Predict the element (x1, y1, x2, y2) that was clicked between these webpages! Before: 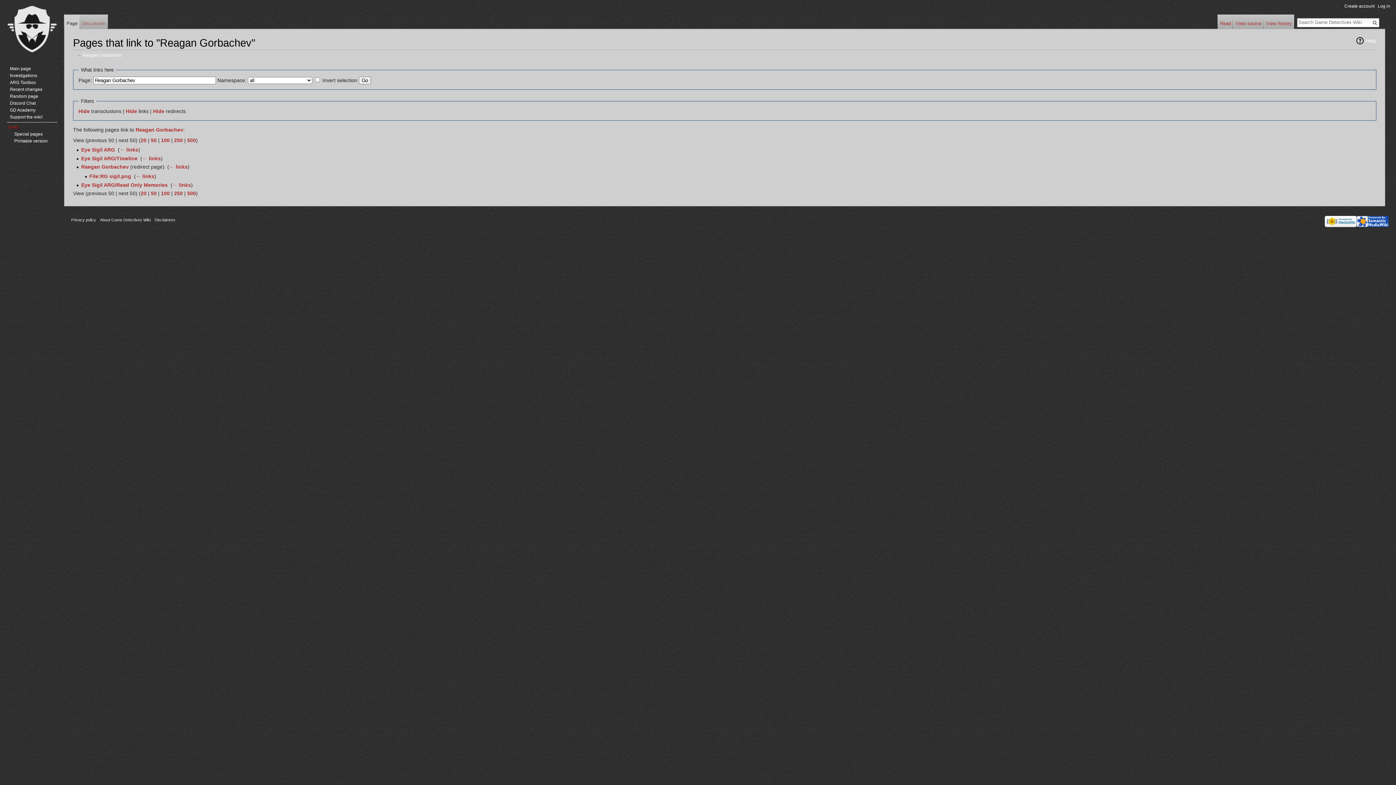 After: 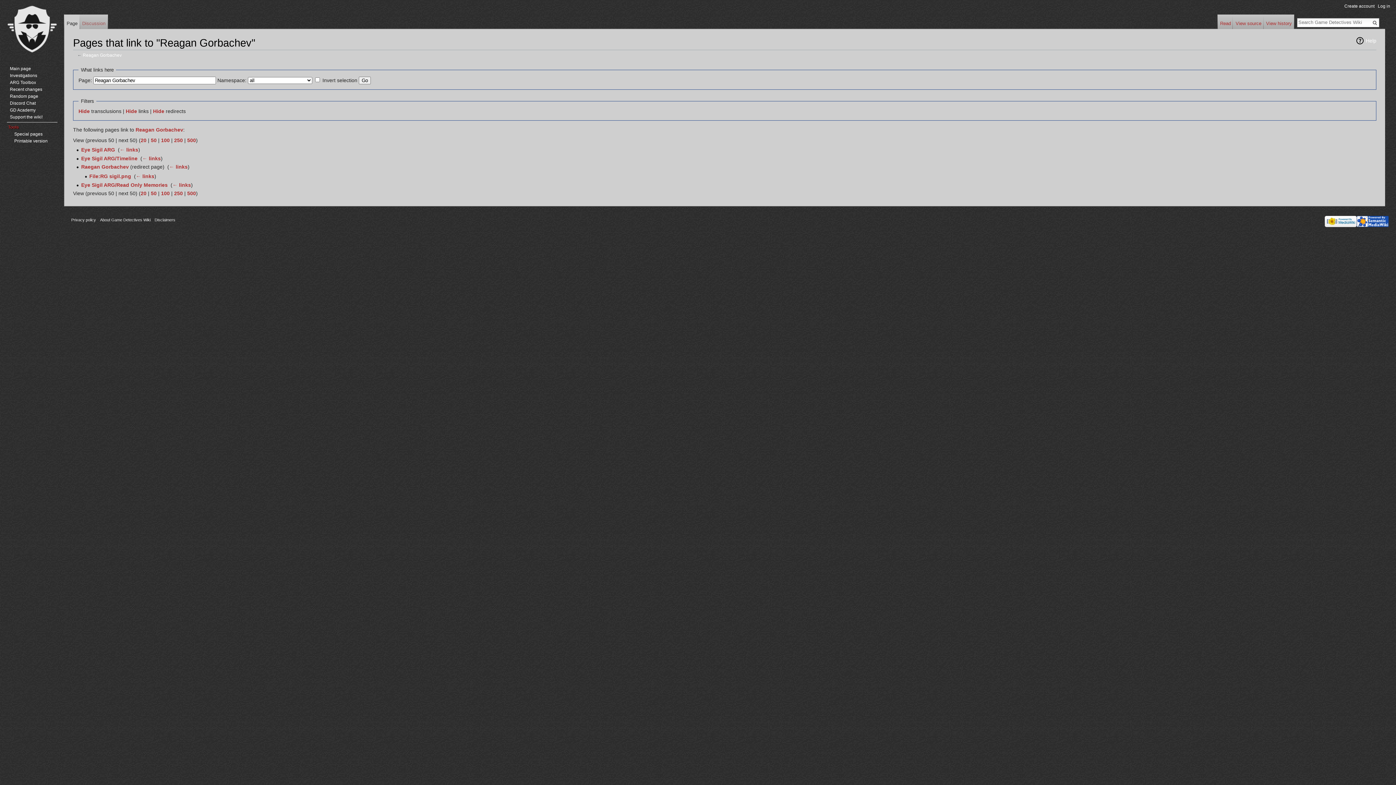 Action: bbox: (150, 190, 156, 196) label: 50